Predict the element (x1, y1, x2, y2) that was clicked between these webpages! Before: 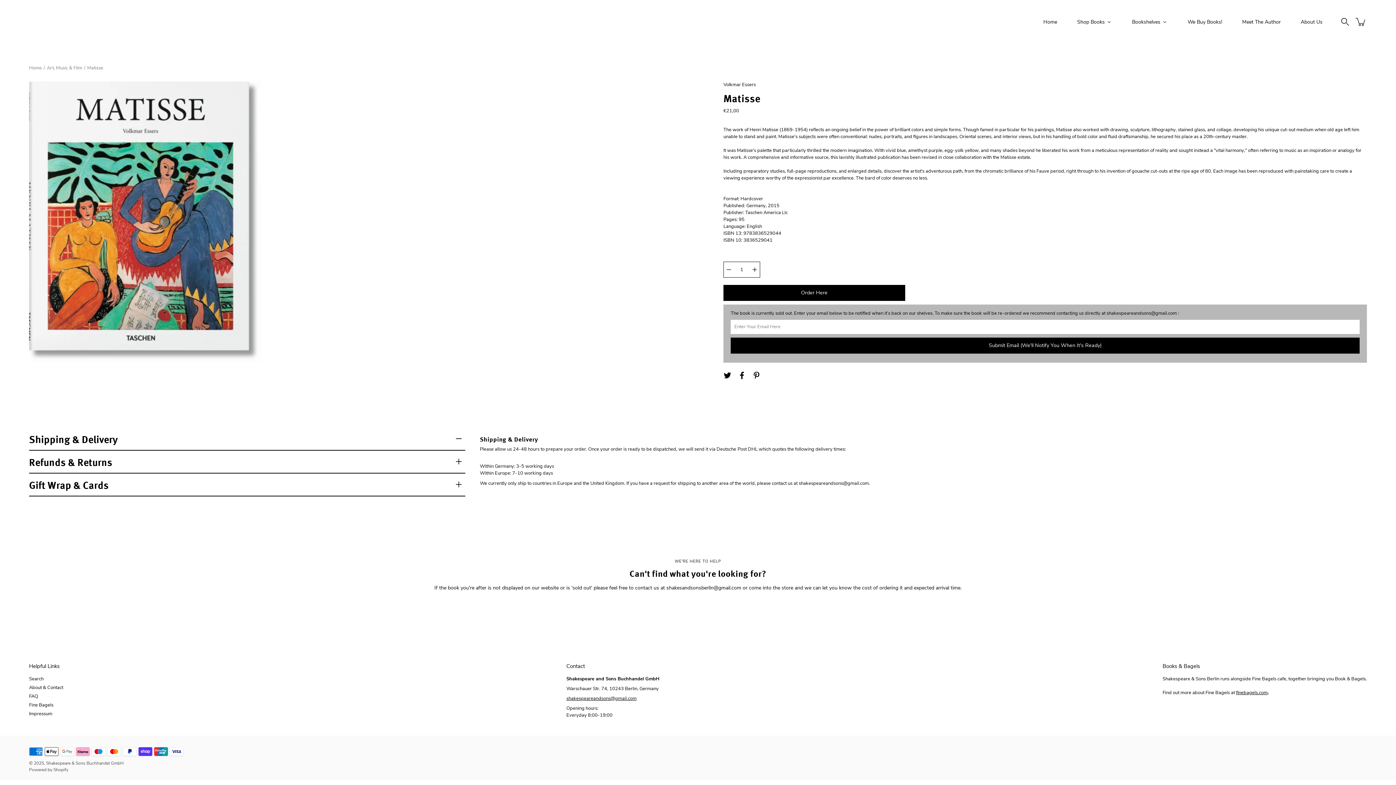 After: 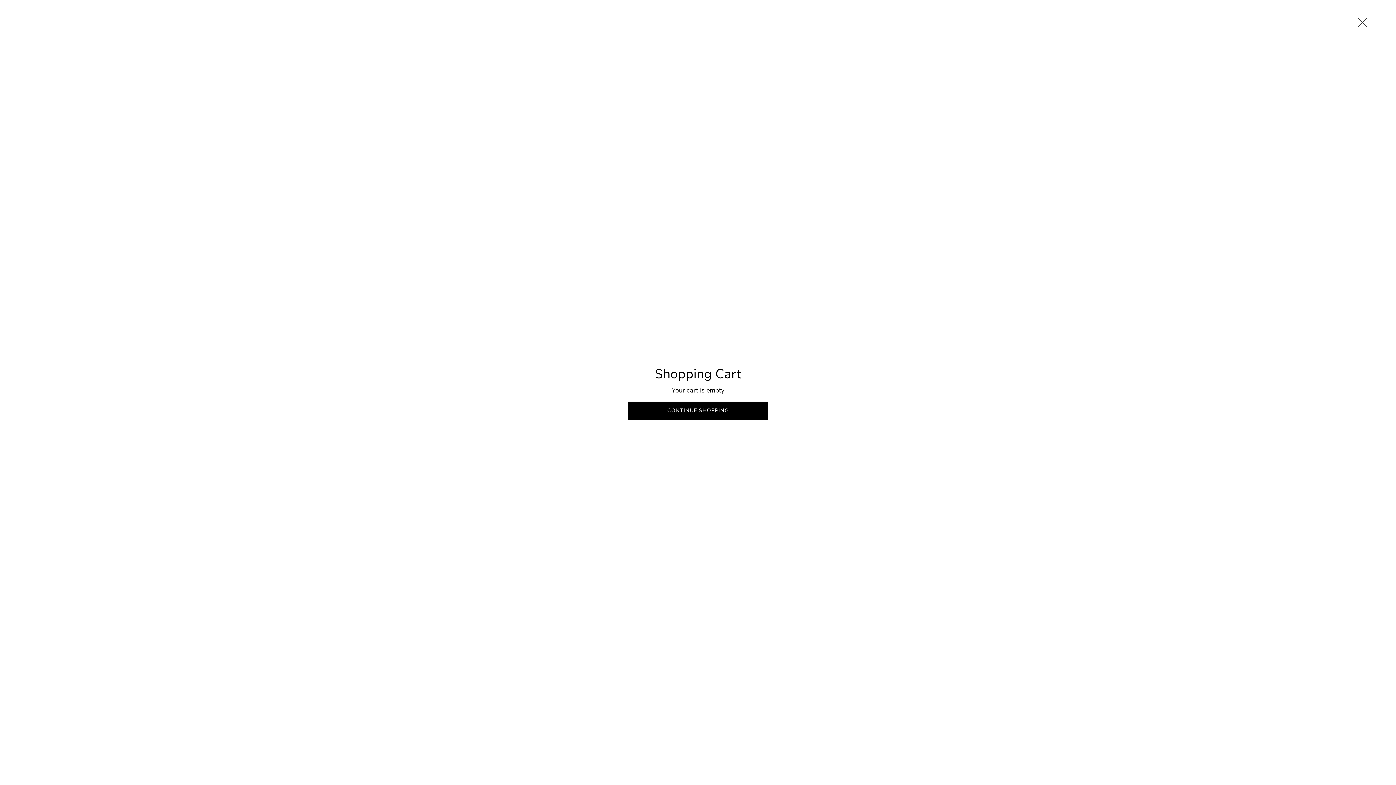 Action: label: item(s) added to your cart bbox: (1355, 16, 1367, 27)